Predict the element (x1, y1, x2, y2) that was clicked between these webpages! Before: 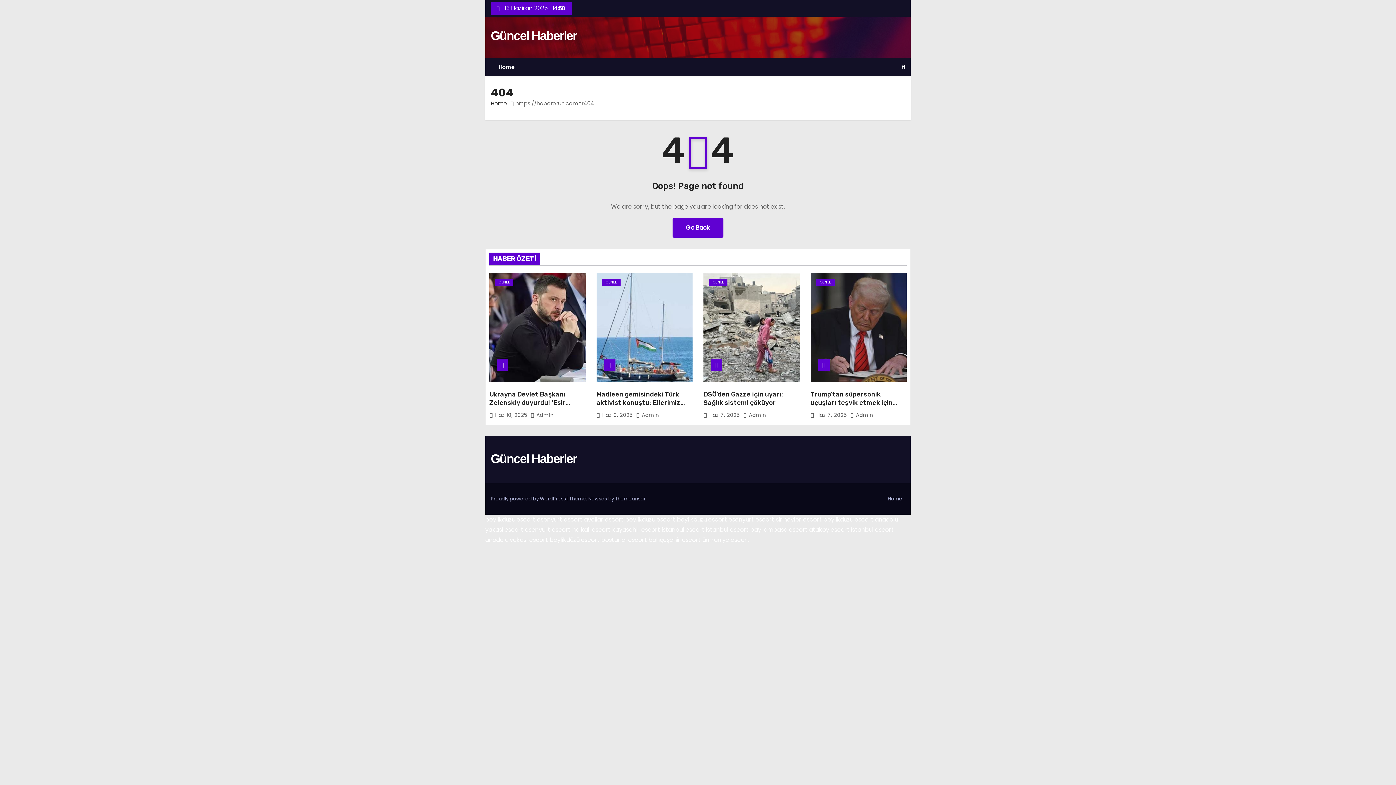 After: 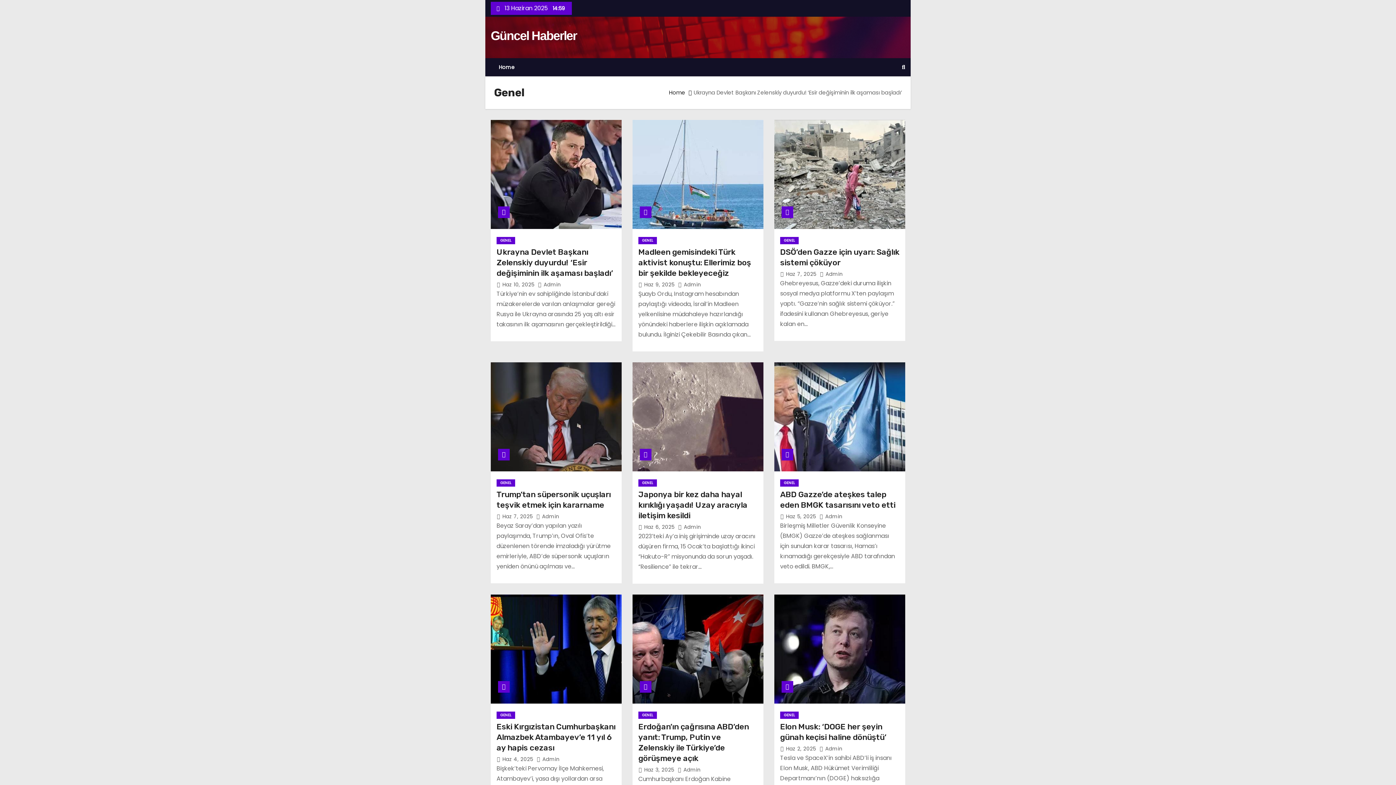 Action: bbox: (602, 278, 620, 286) label: GENEL